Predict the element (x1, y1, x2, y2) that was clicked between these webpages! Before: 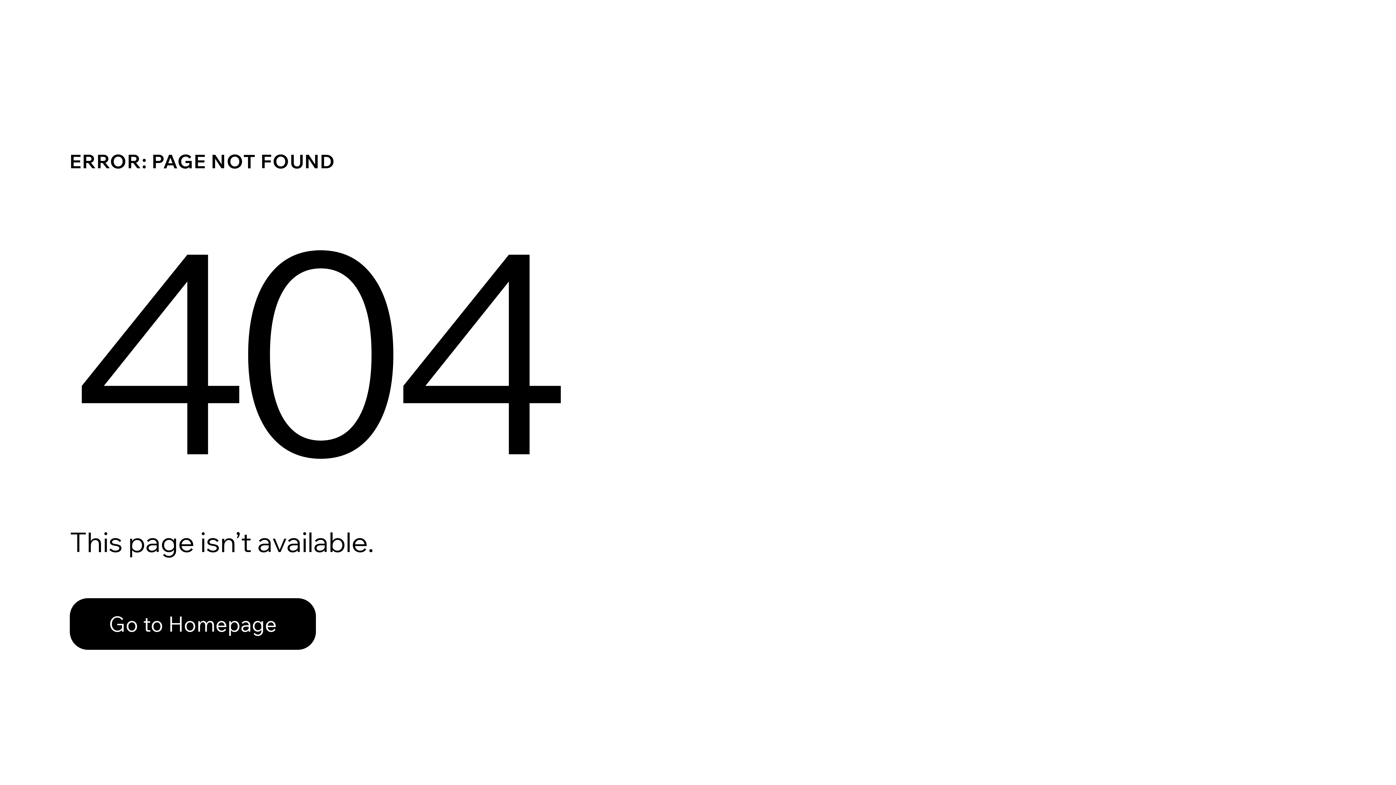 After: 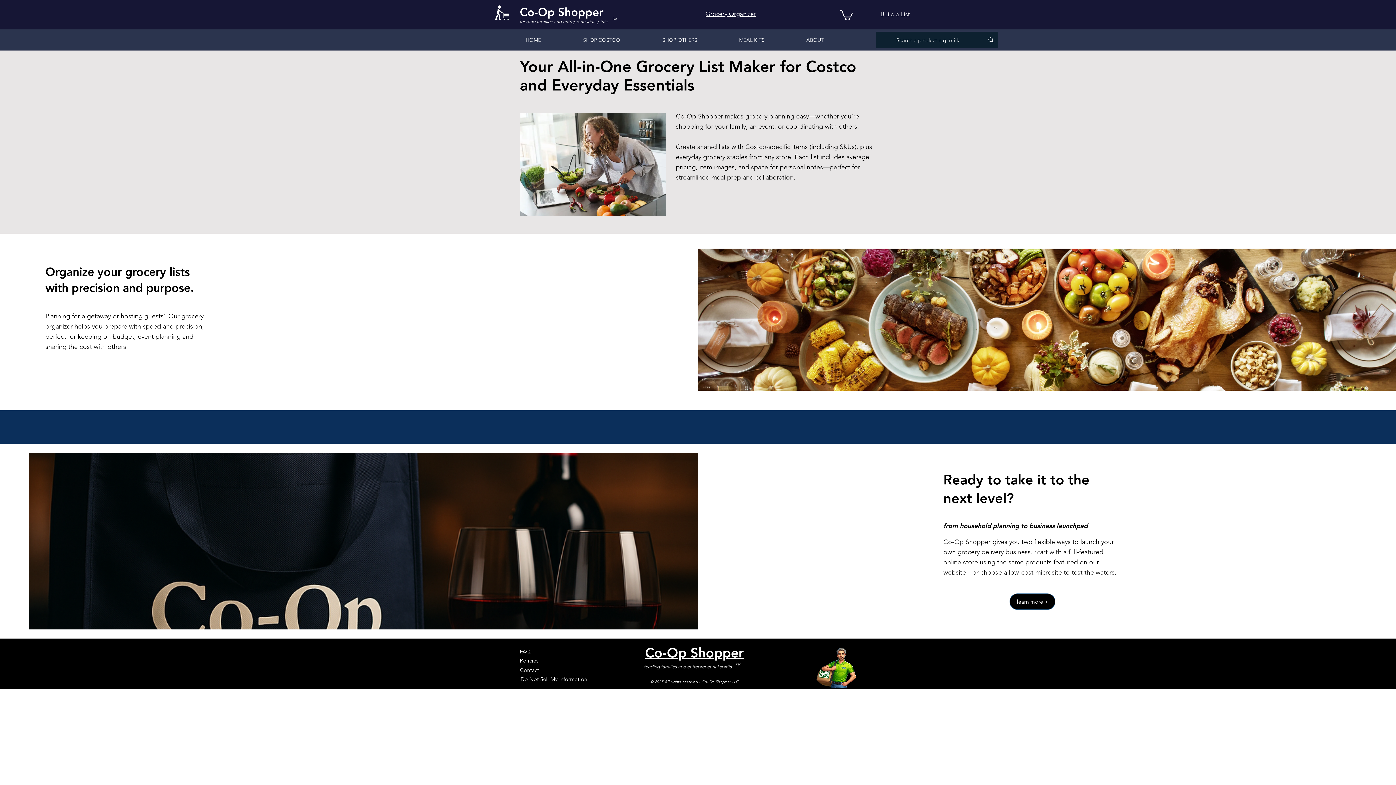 Action: label: Go to Homepage bbox: (69, 598, 316, 650)